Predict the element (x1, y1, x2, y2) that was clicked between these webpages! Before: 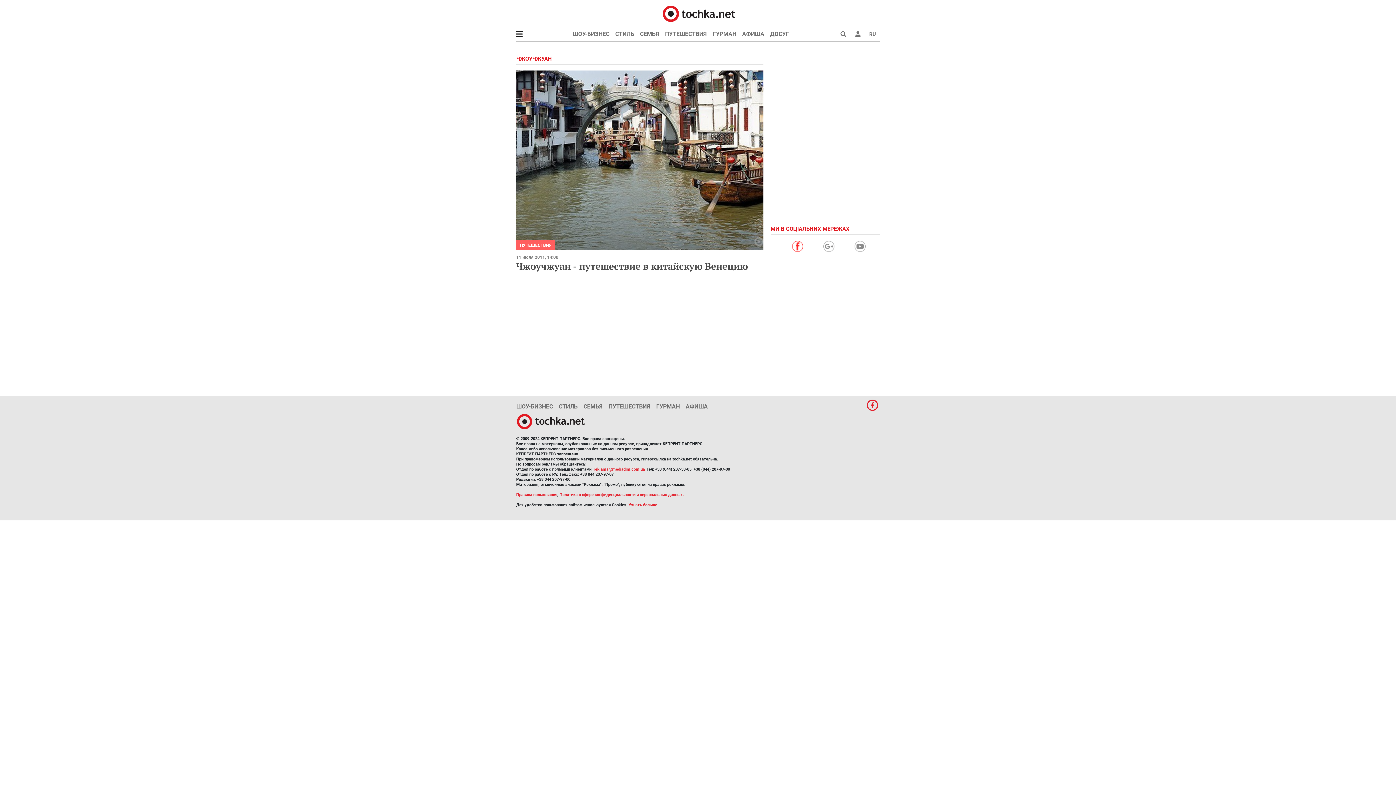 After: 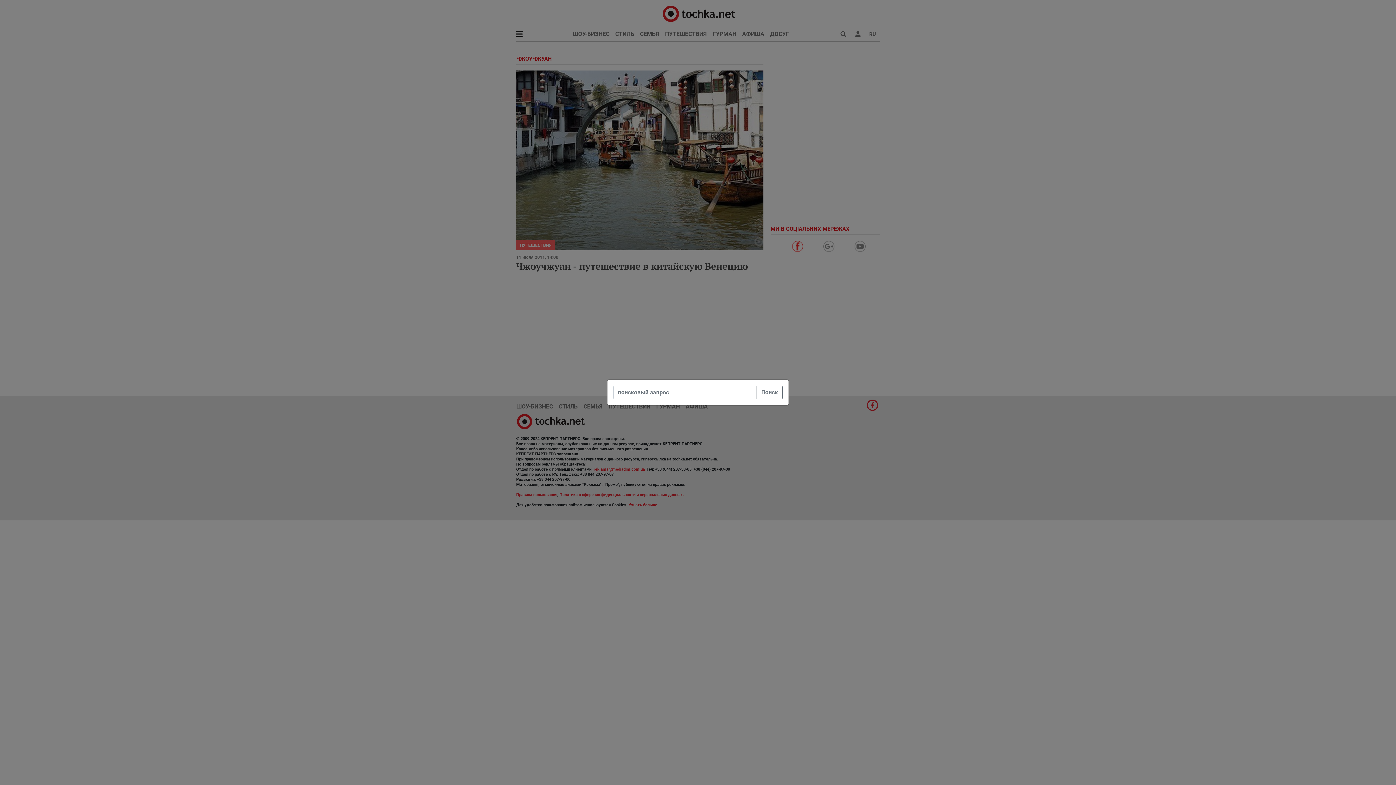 Action: bbox: (836, 28, 850, 40)